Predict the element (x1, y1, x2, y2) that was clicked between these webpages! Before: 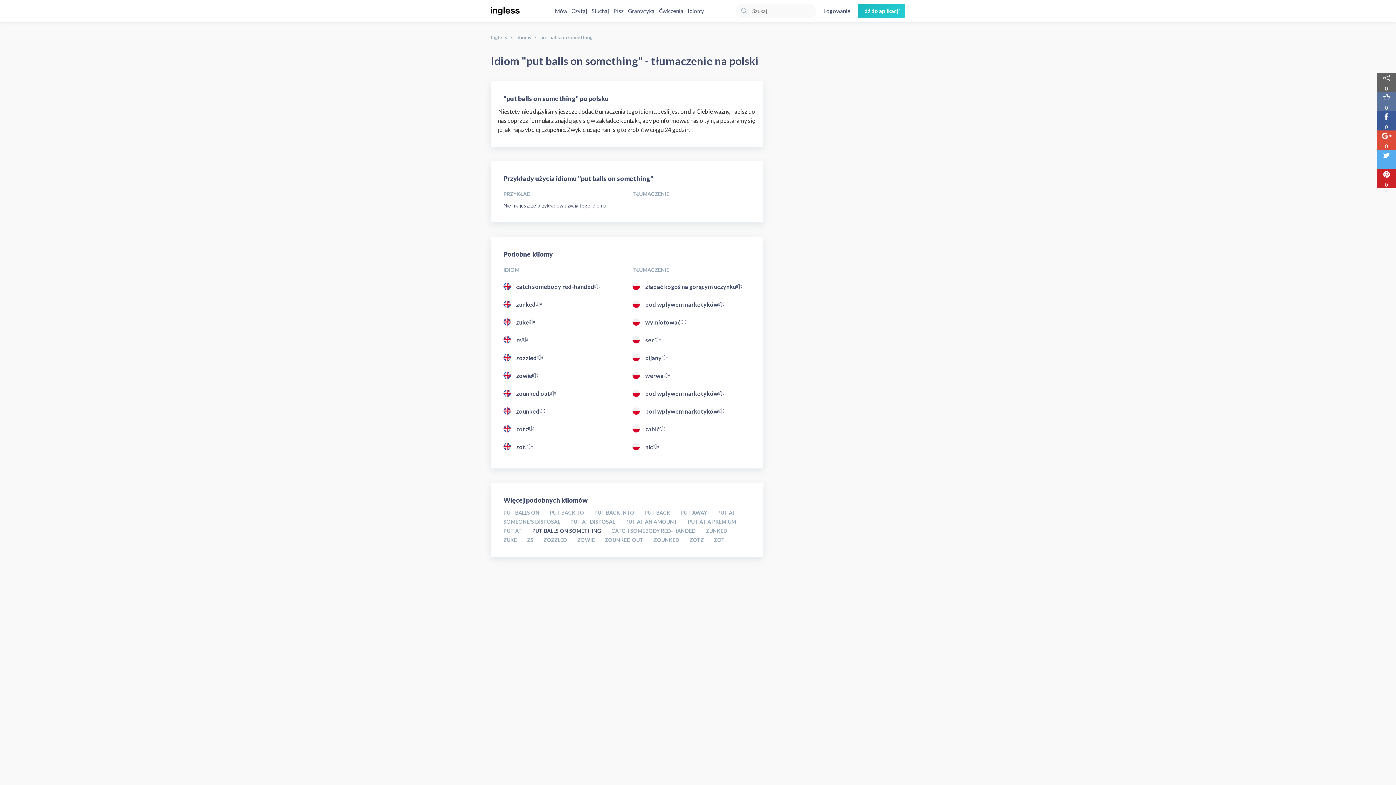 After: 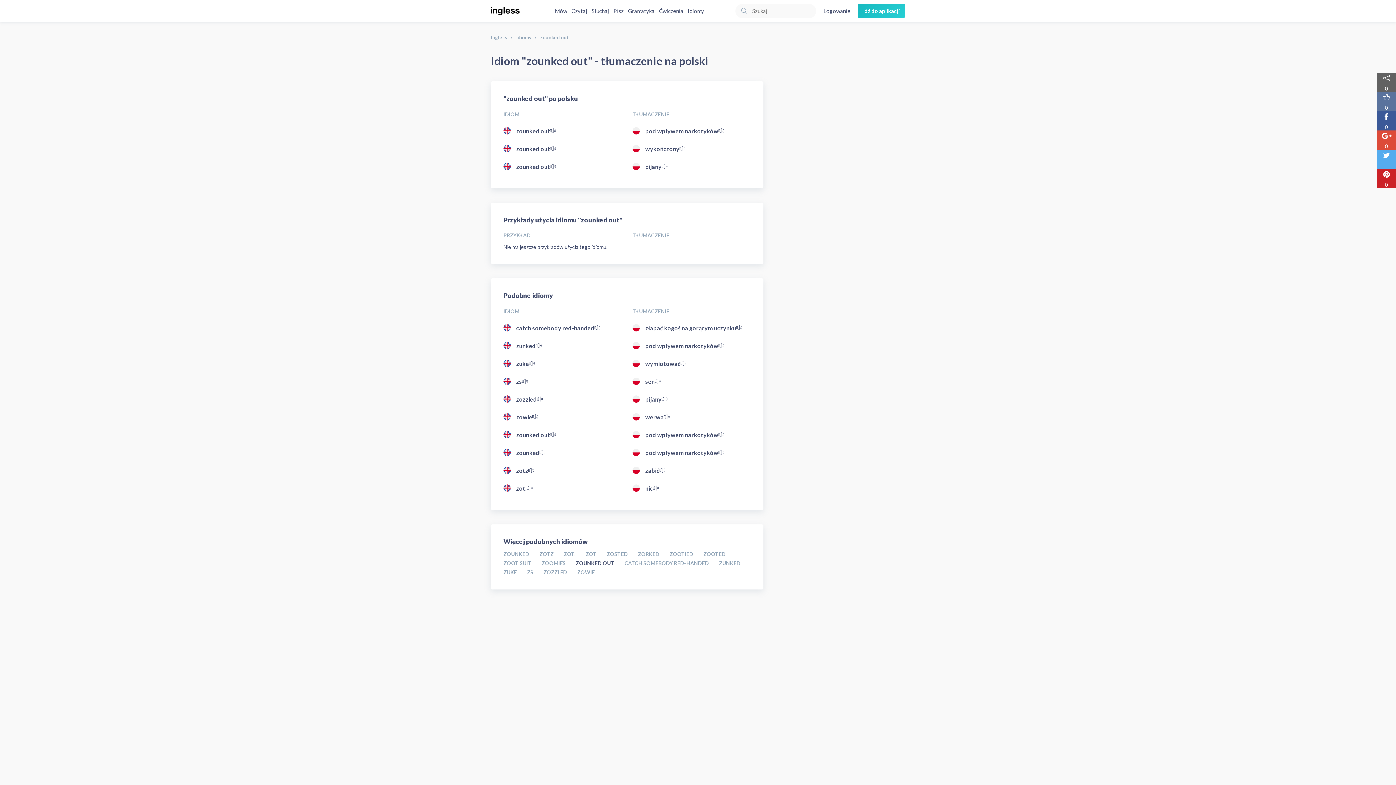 Action: label: ZOUNKED OUT bbox: (605, 537, 652, 543)